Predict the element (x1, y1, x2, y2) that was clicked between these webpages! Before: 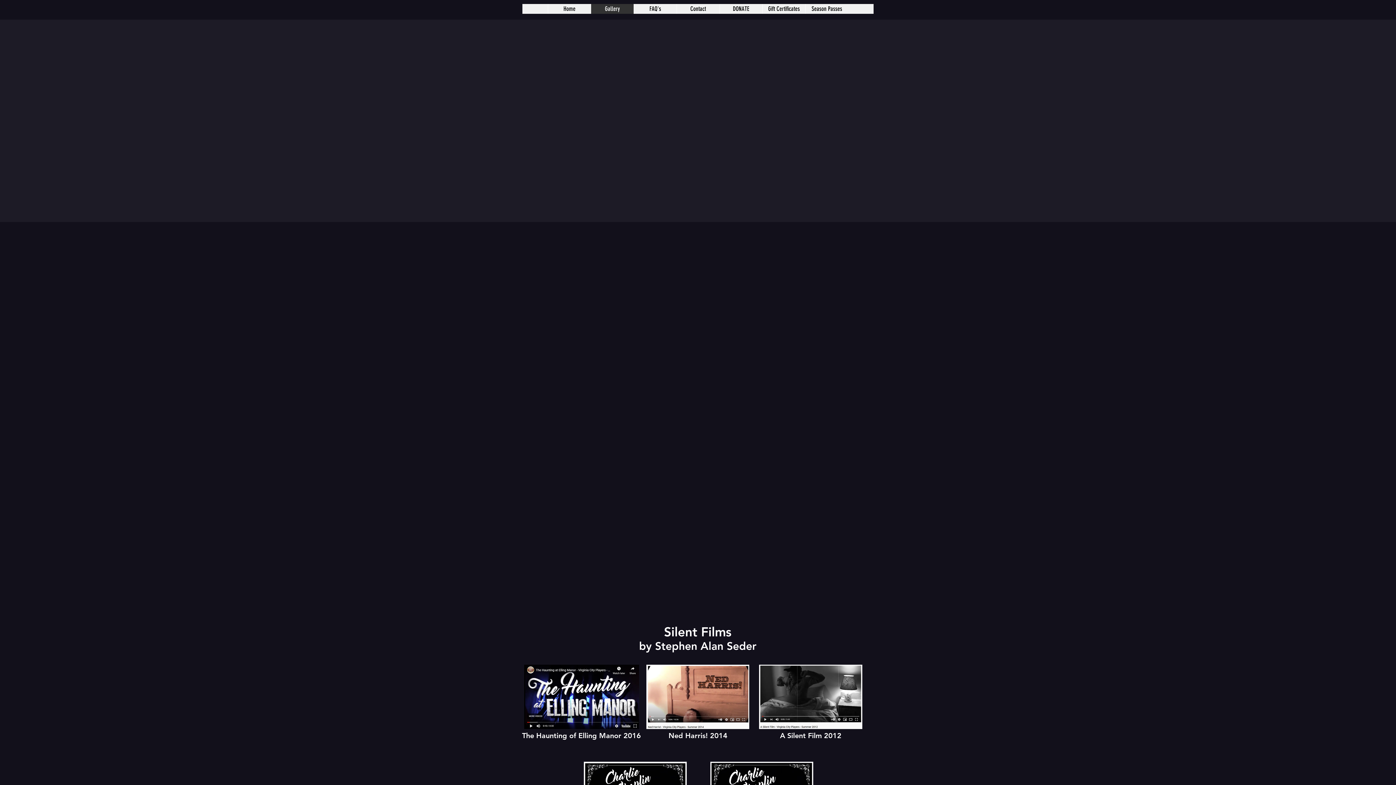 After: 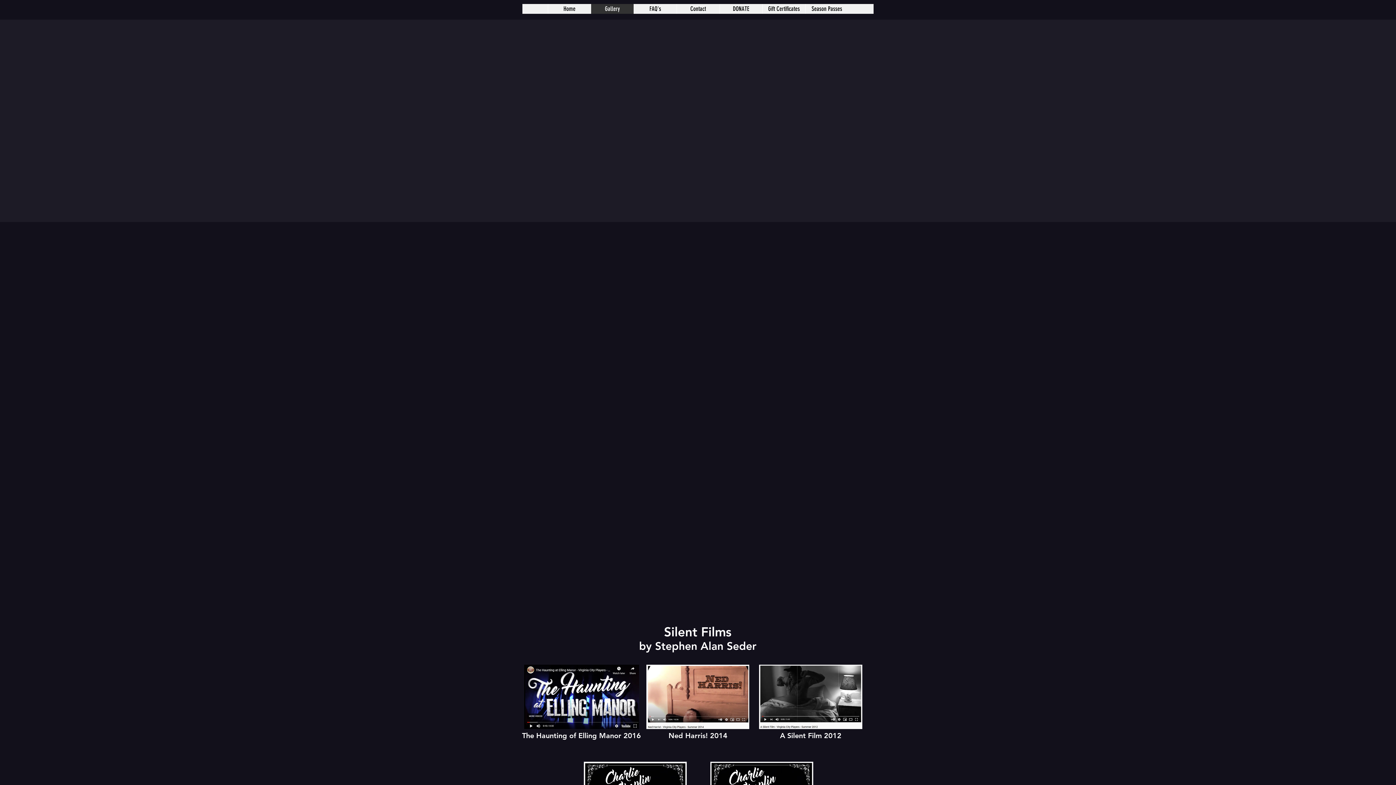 Action: bbox: (524, 665, 639, 729)